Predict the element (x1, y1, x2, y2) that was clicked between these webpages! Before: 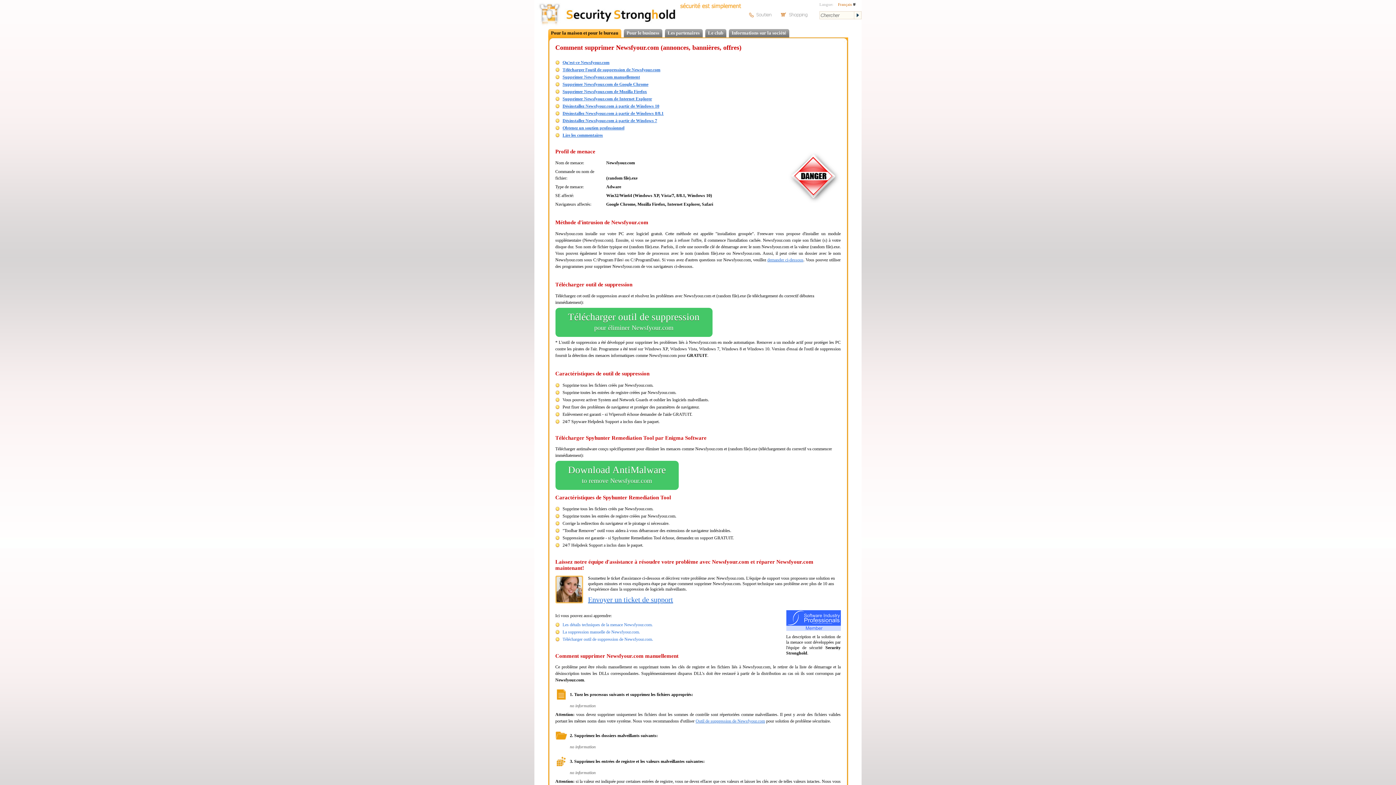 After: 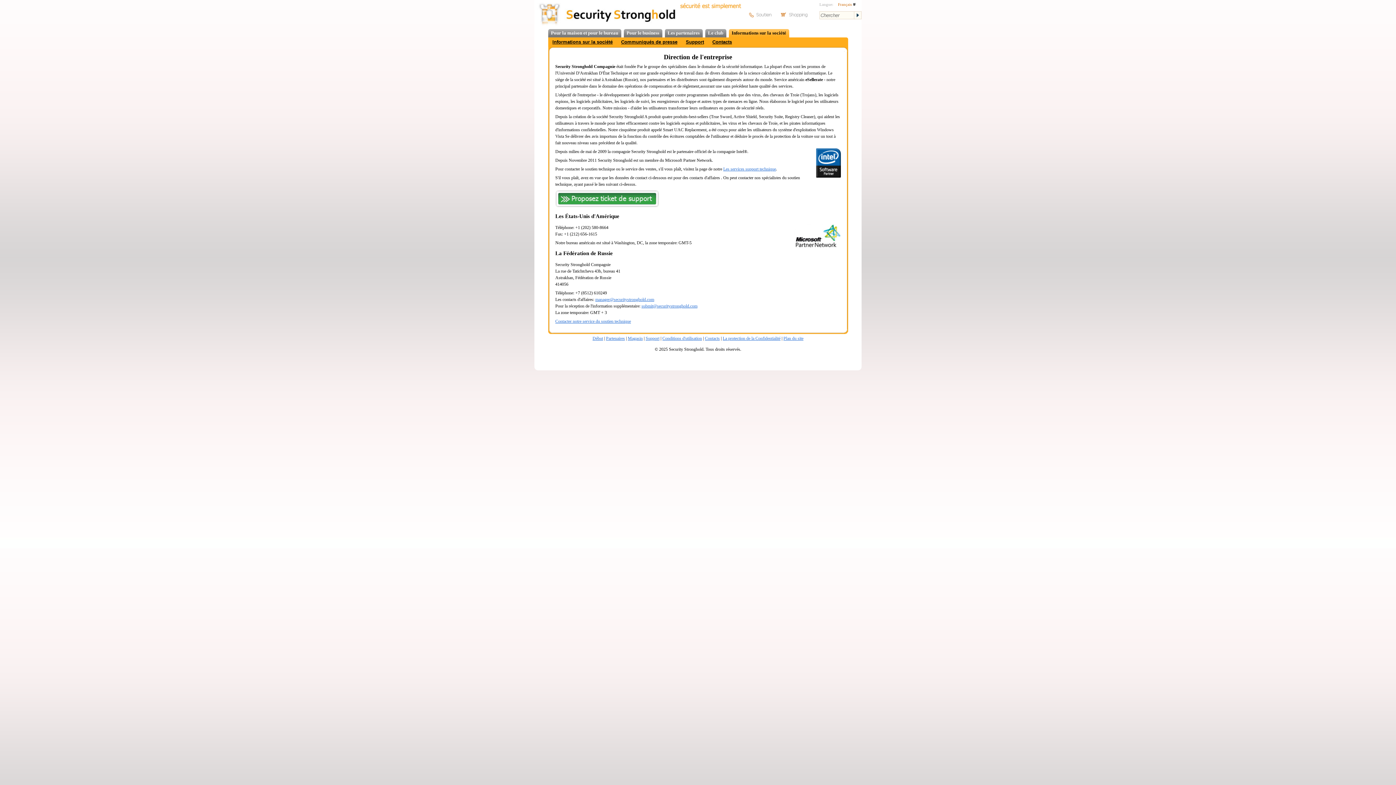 Action: bbox: (731, 30, 786, 35) label: Informations sur la société